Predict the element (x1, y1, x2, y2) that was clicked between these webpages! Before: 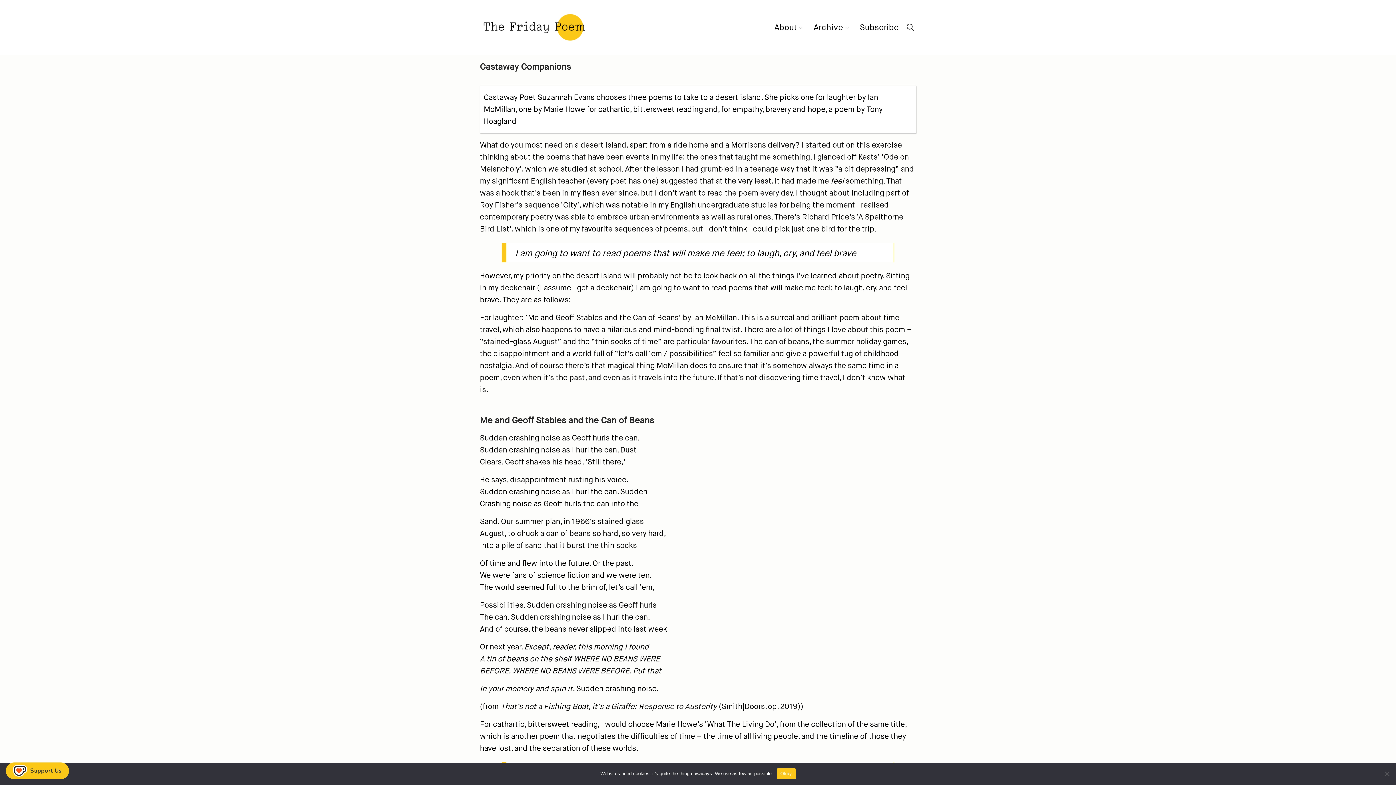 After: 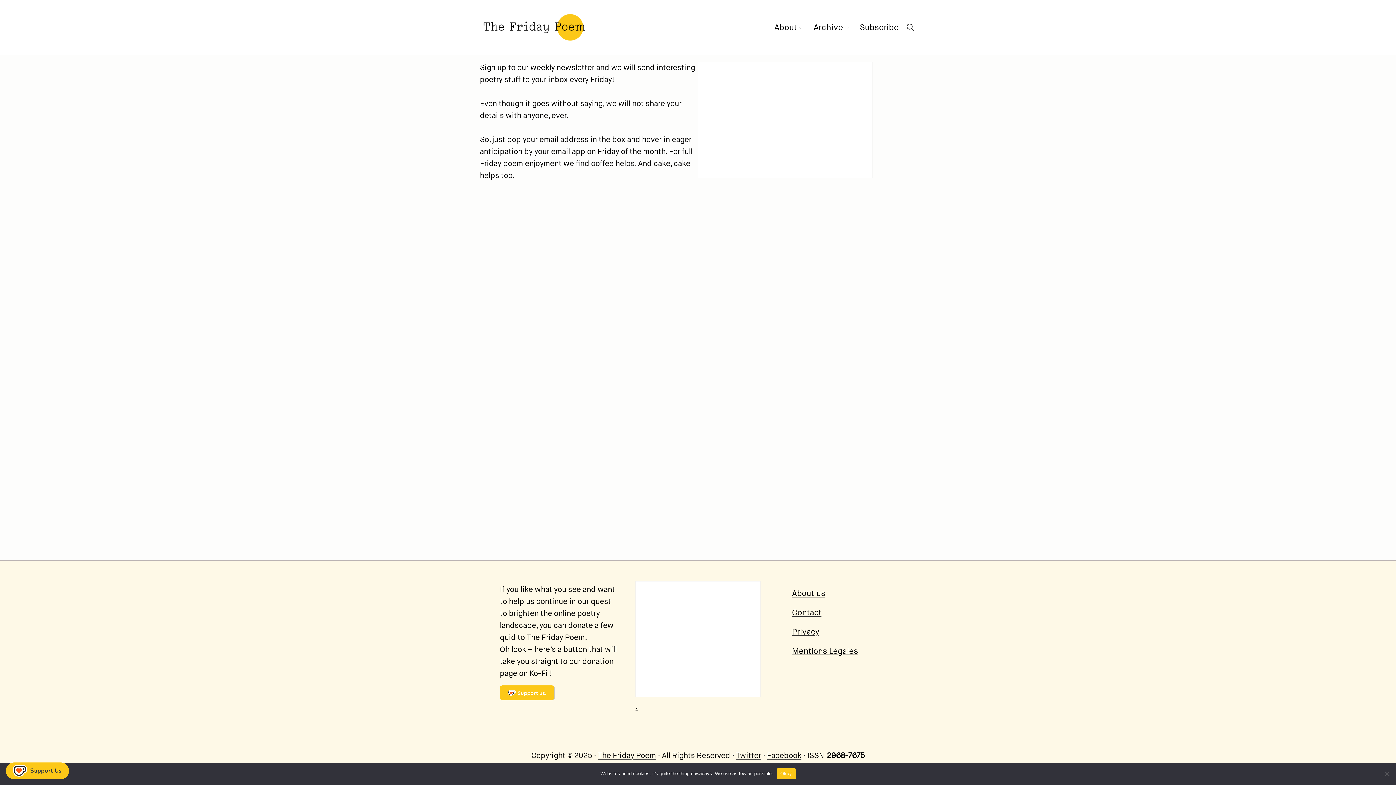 Action: bbox: (854, 16, 904, 38) label: Subscribe